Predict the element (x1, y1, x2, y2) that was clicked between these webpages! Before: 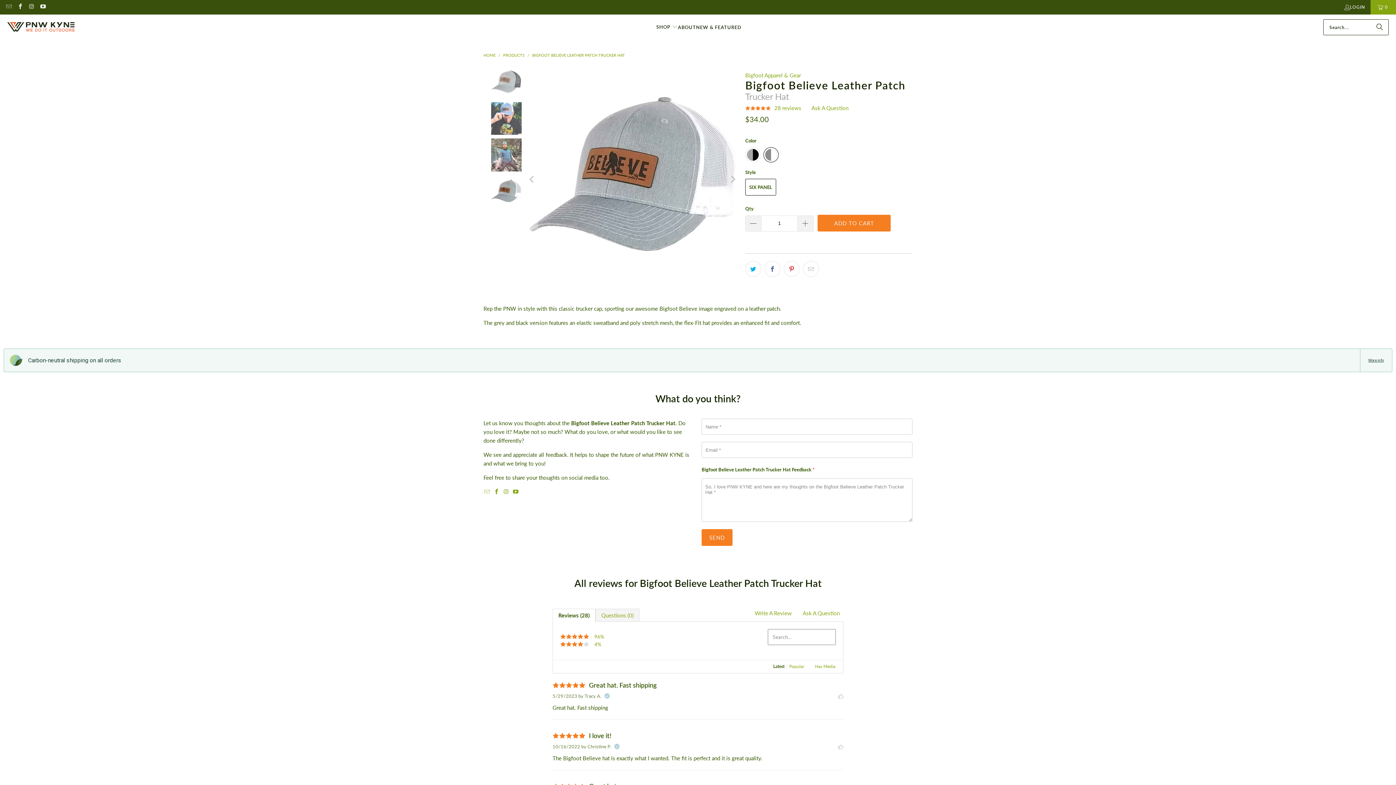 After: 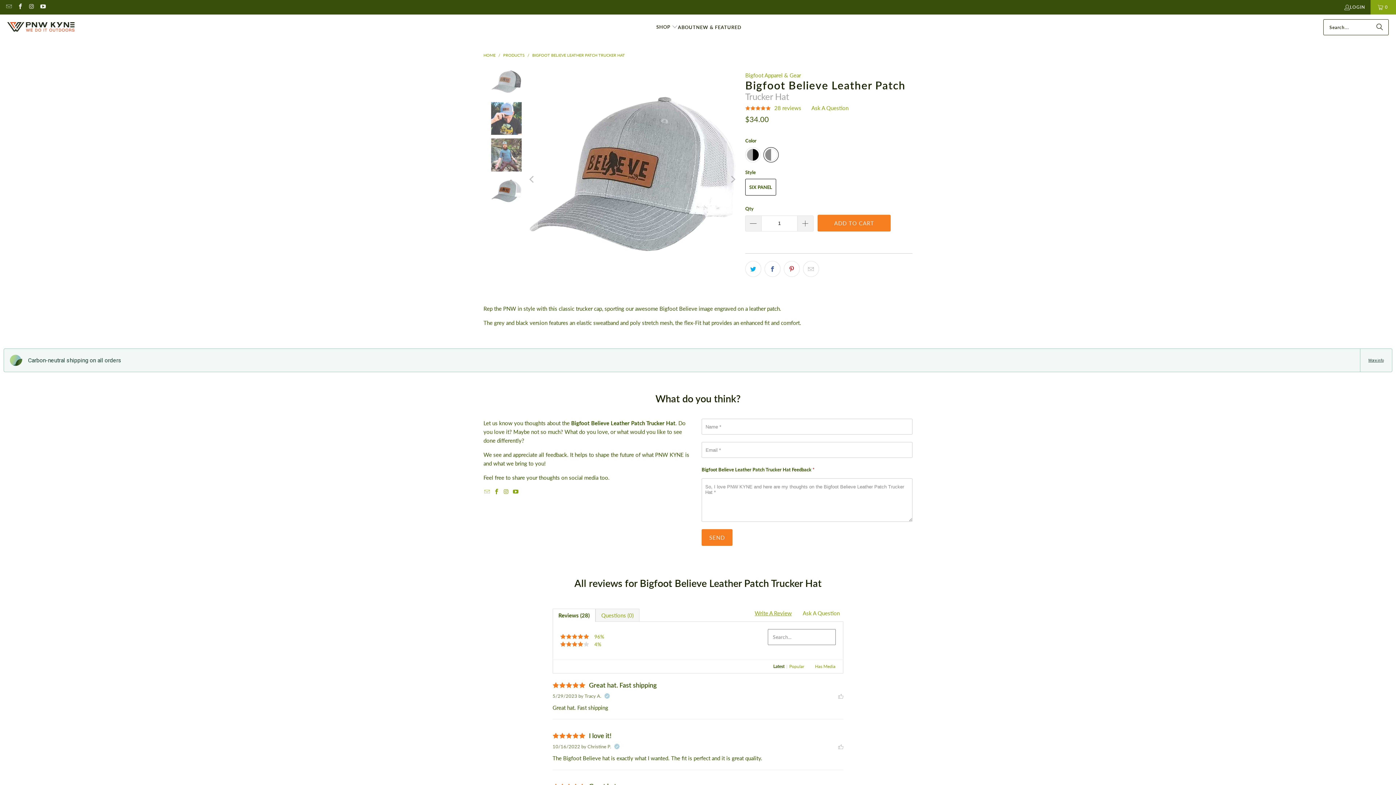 Action: label: Write A Review bbox: (754, 610, 792, 616)